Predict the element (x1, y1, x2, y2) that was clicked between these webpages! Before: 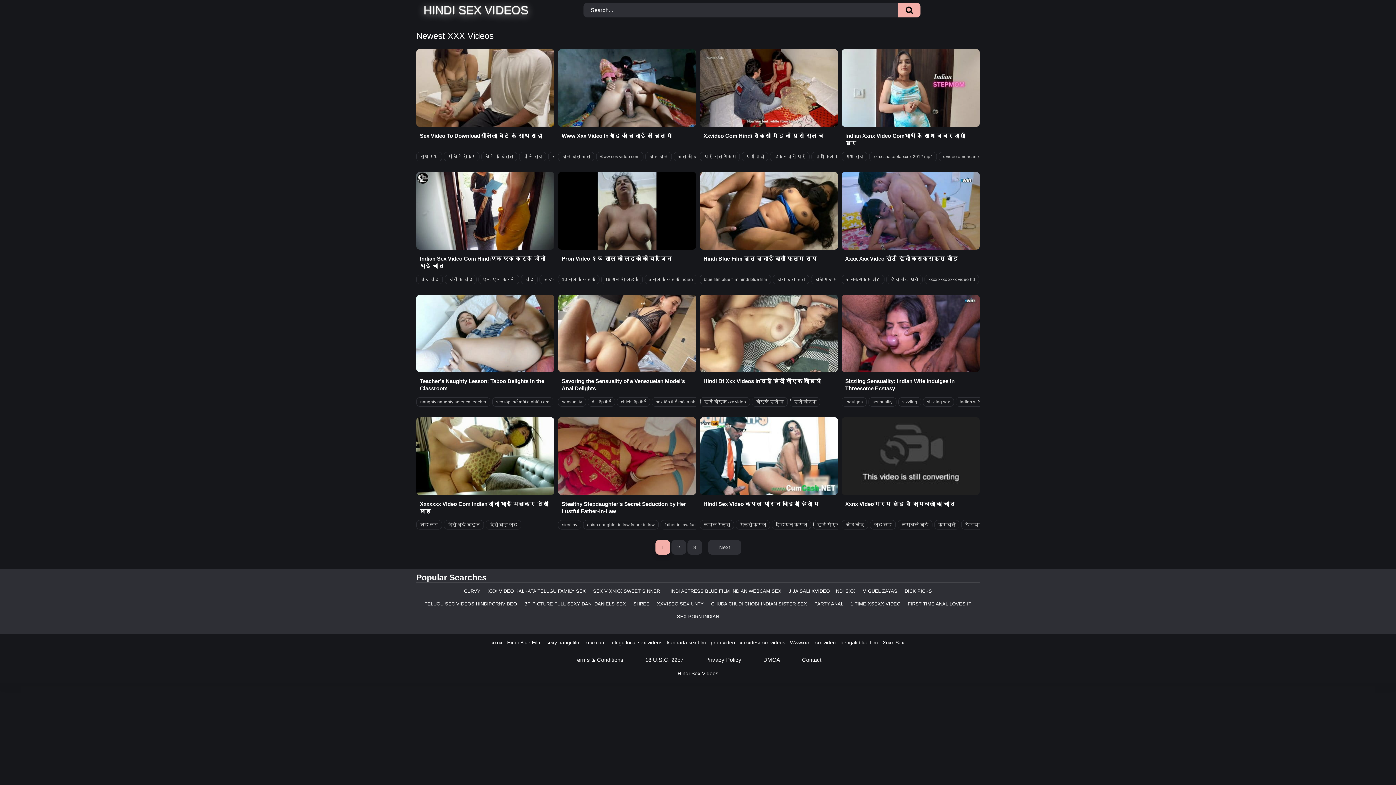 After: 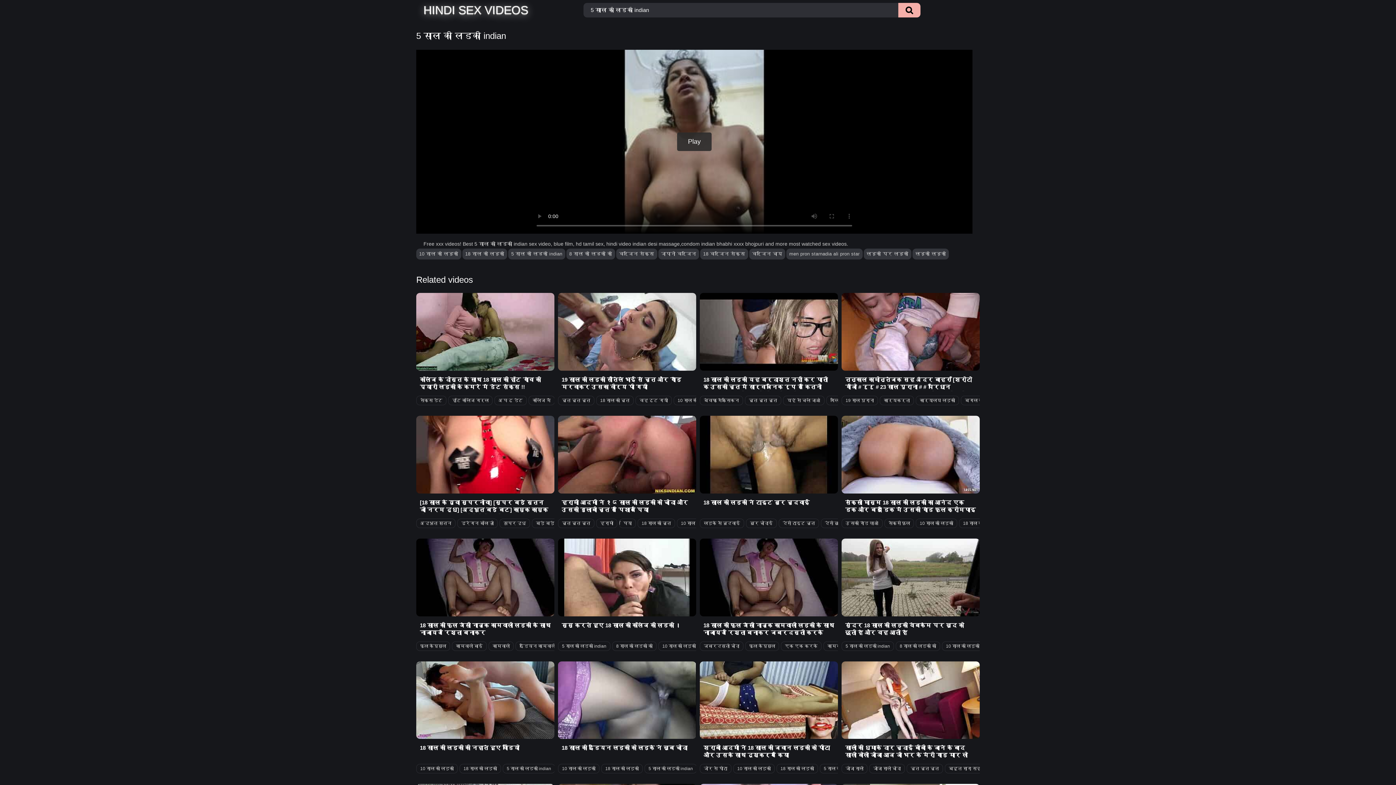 Action: bbox: (644, 274, 697, 284) label: 5 साल की लडकी indian